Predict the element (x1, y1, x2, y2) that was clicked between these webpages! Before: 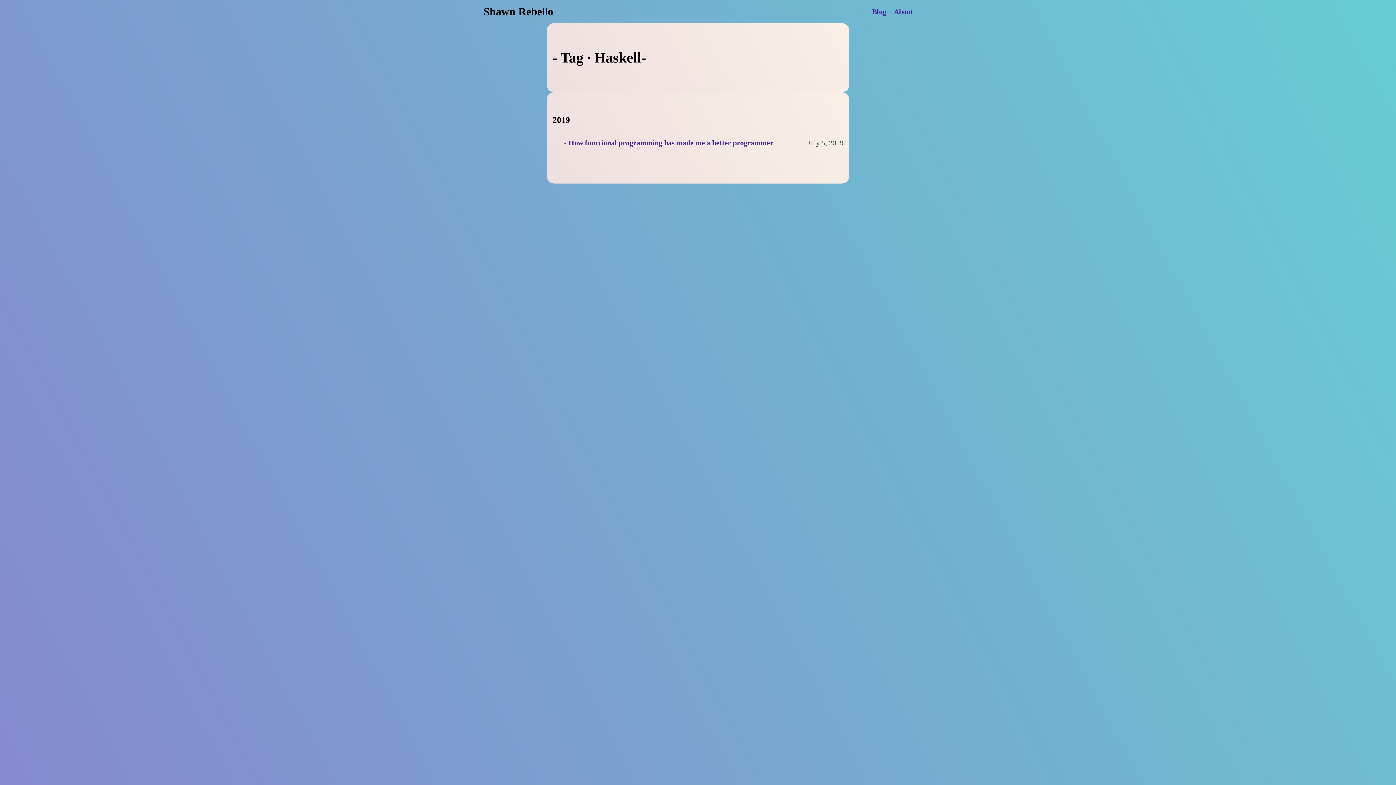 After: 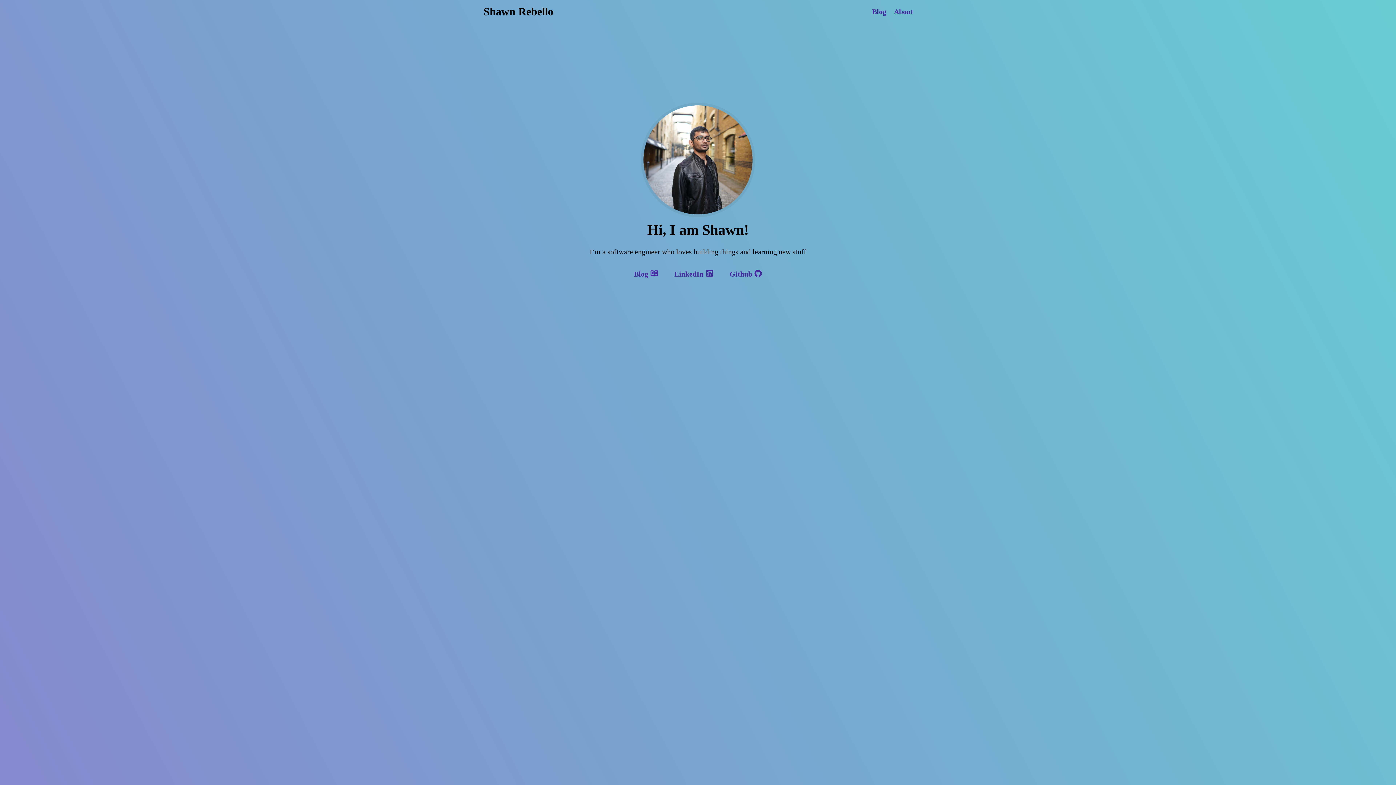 Action: bbox: (480, 1, 557, 21) label: Shawn Rebello